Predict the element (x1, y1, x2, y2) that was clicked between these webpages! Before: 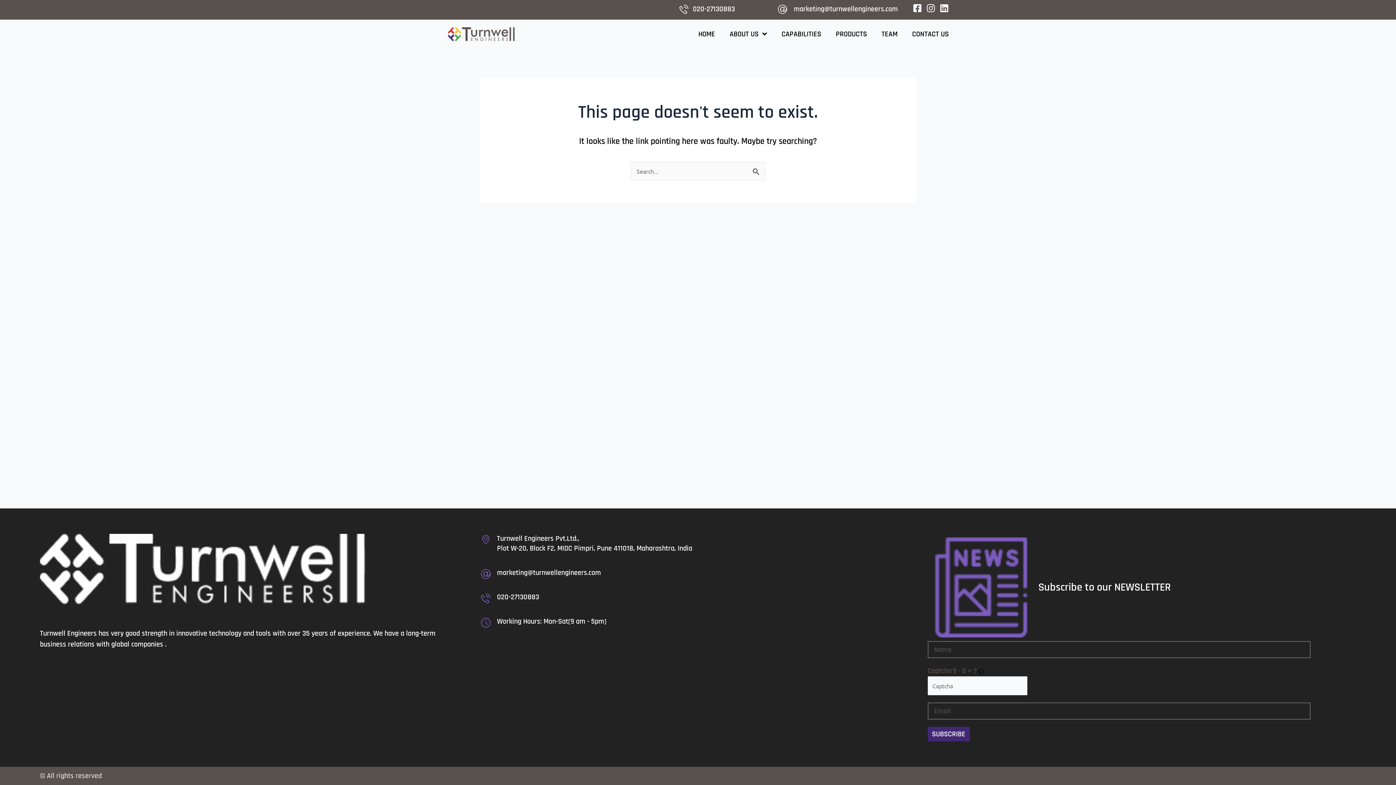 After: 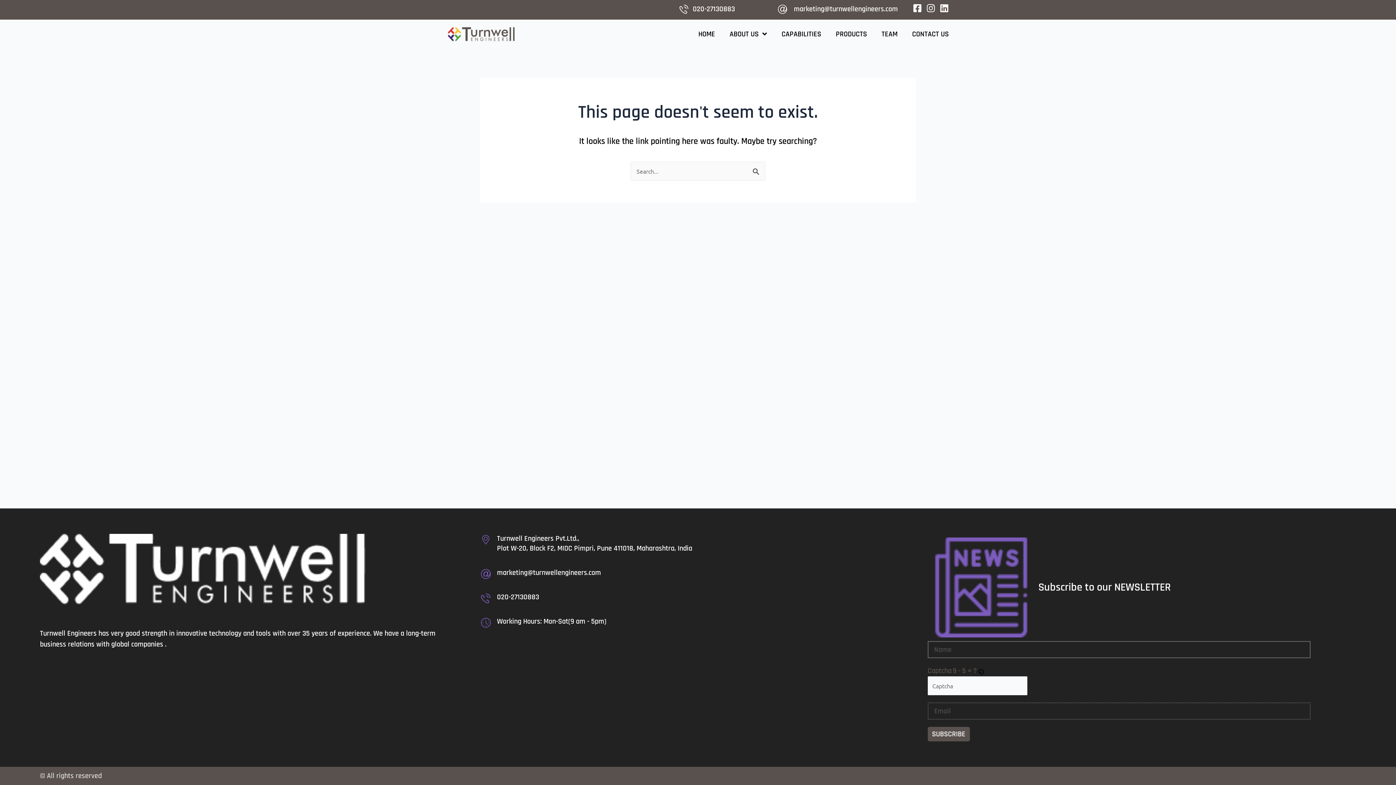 Action: label: SUBSCRIBE bbox: (927, 727, 970, 741)